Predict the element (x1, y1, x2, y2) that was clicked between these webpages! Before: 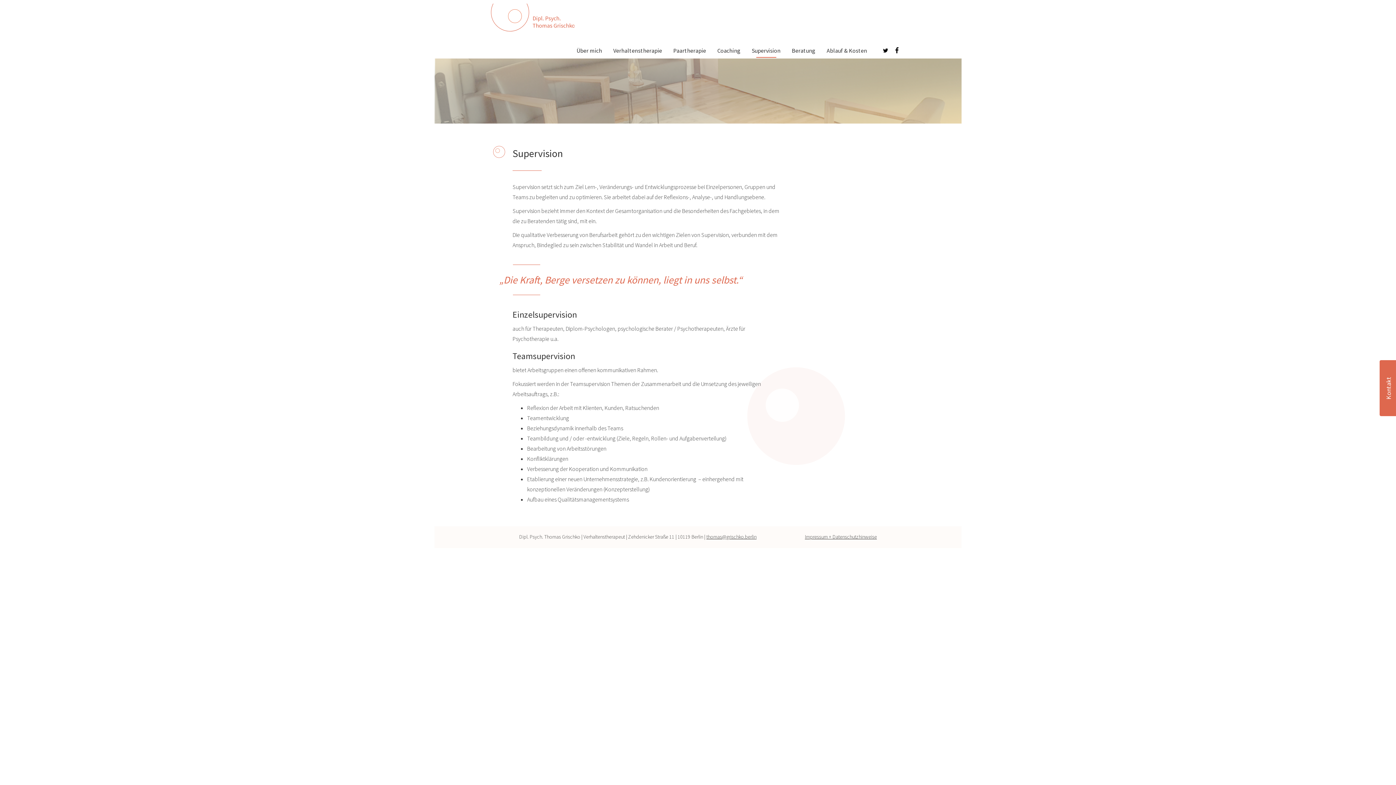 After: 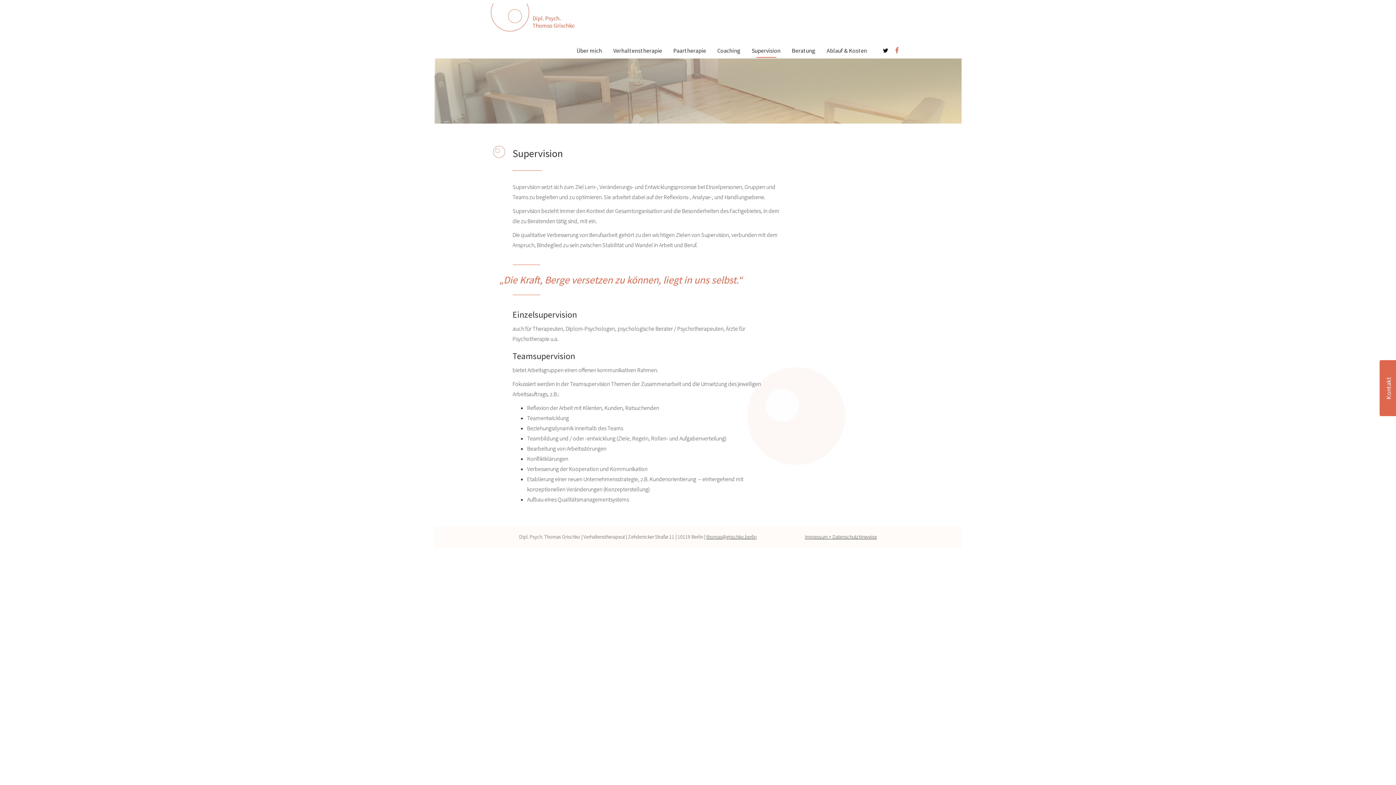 Action: bbox: (894, 44, 900, 57) label: Share on Facebook